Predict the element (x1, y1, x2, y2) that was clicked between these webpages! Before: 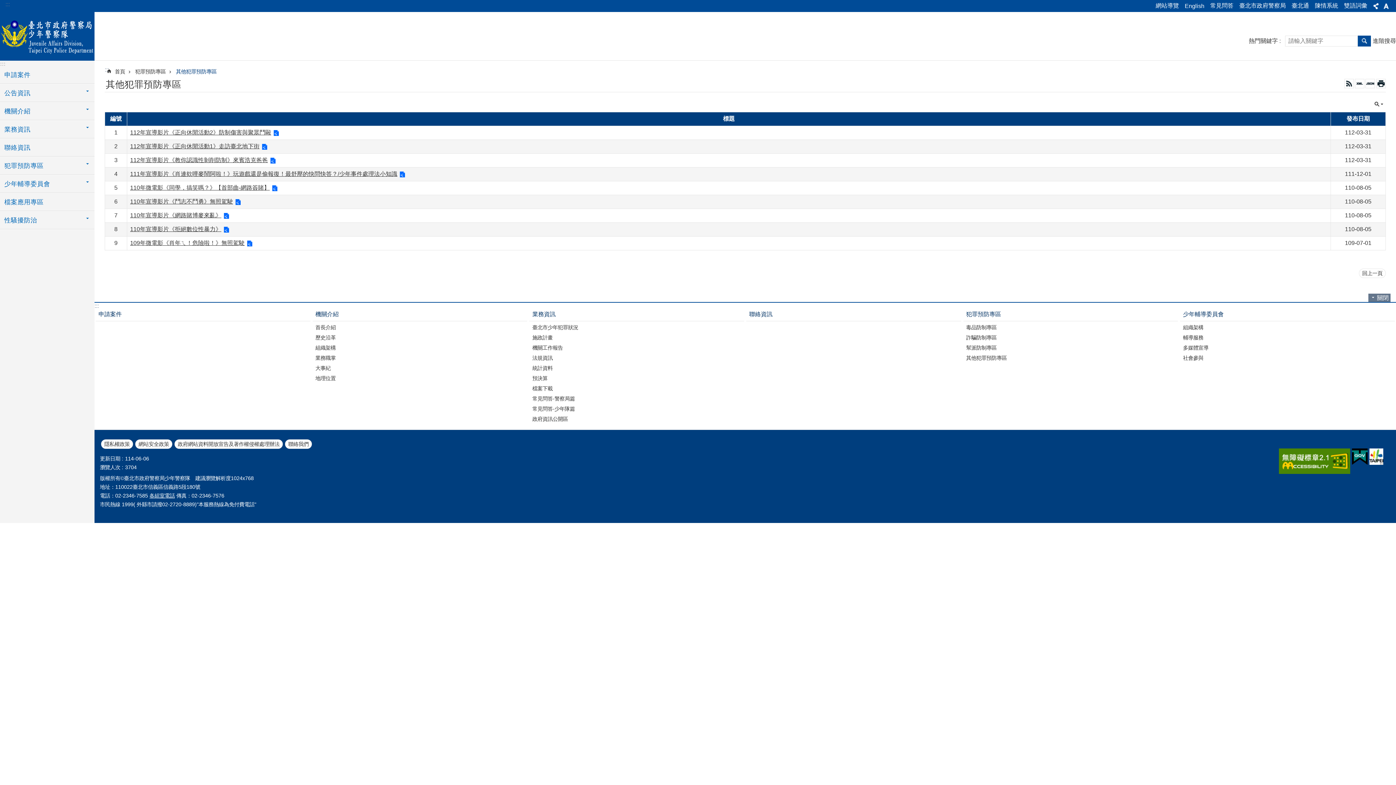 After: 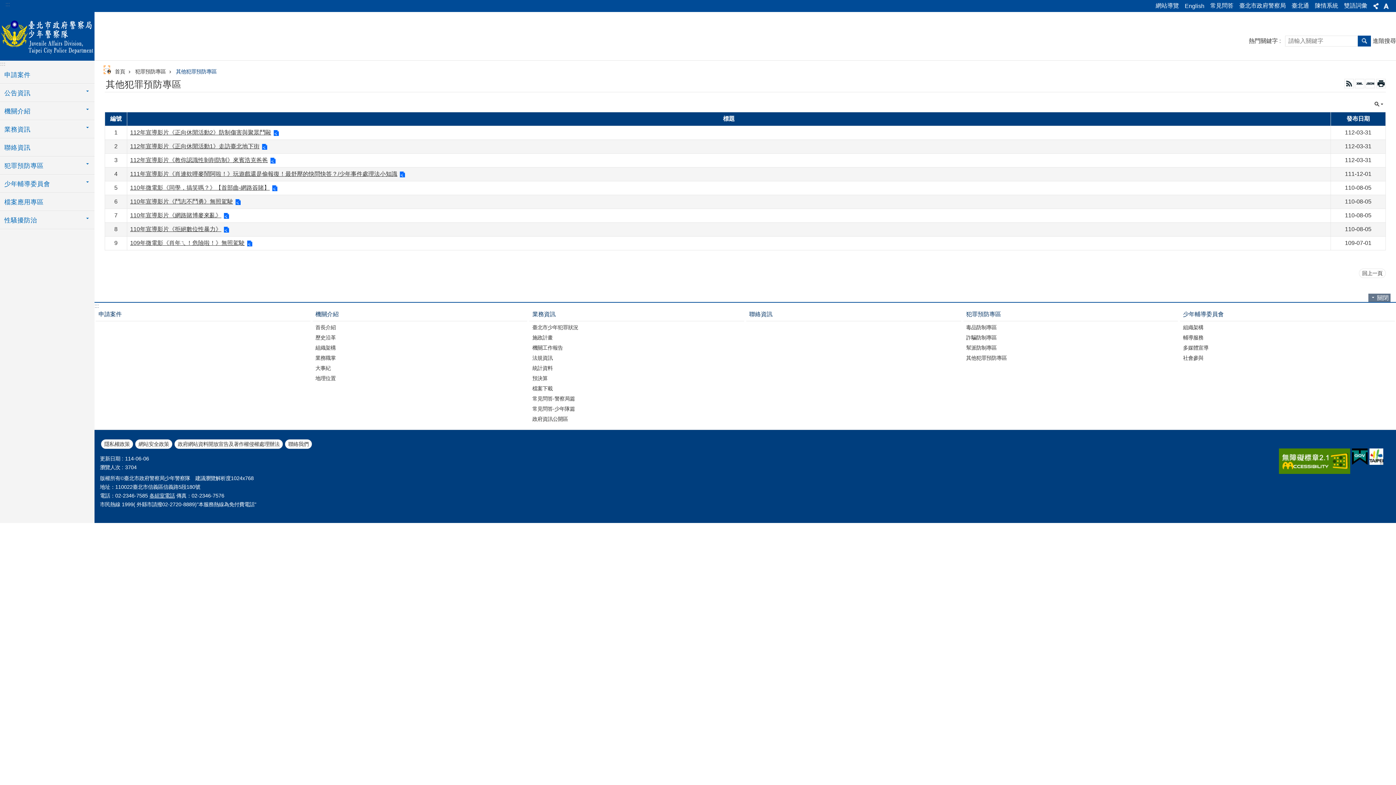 Action: bbox: (104, 66, 109, 73) label: :::